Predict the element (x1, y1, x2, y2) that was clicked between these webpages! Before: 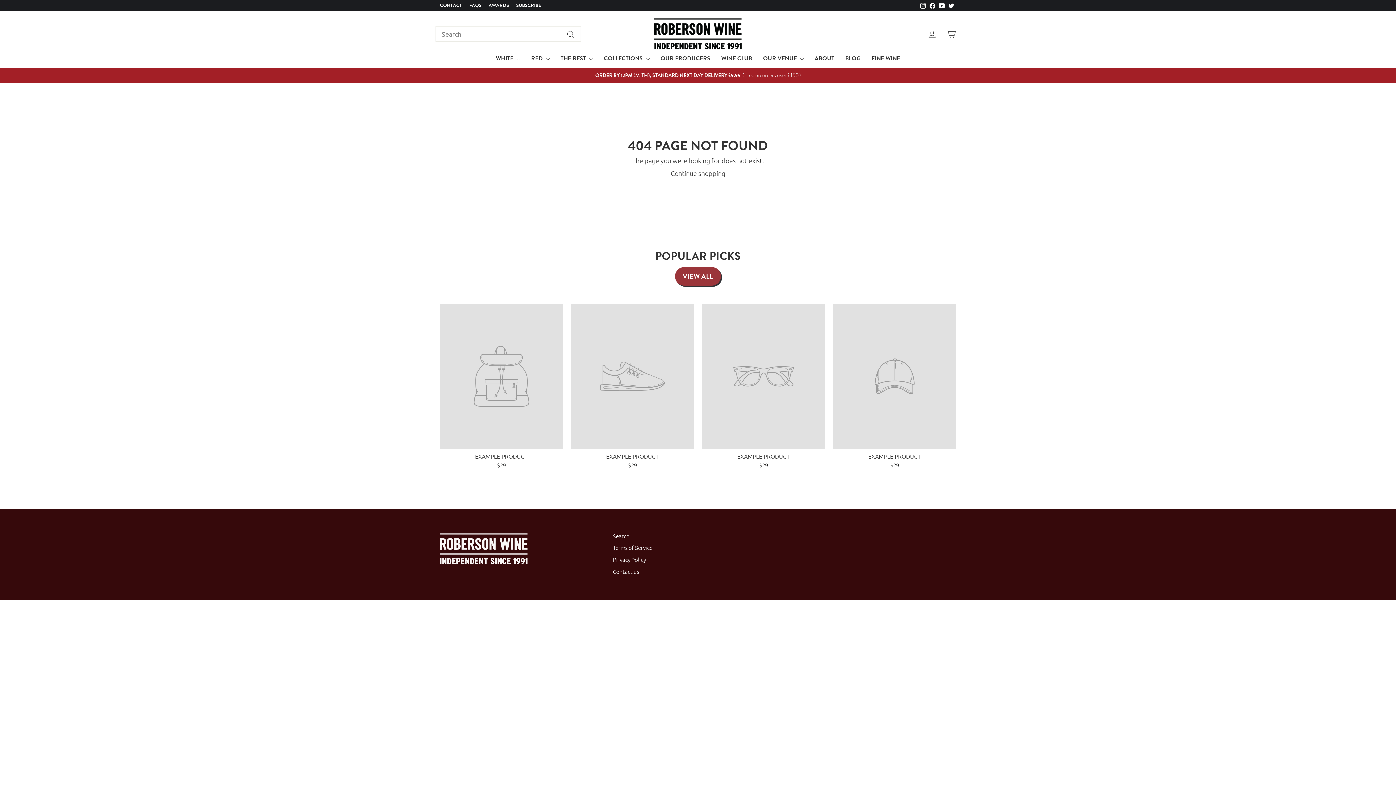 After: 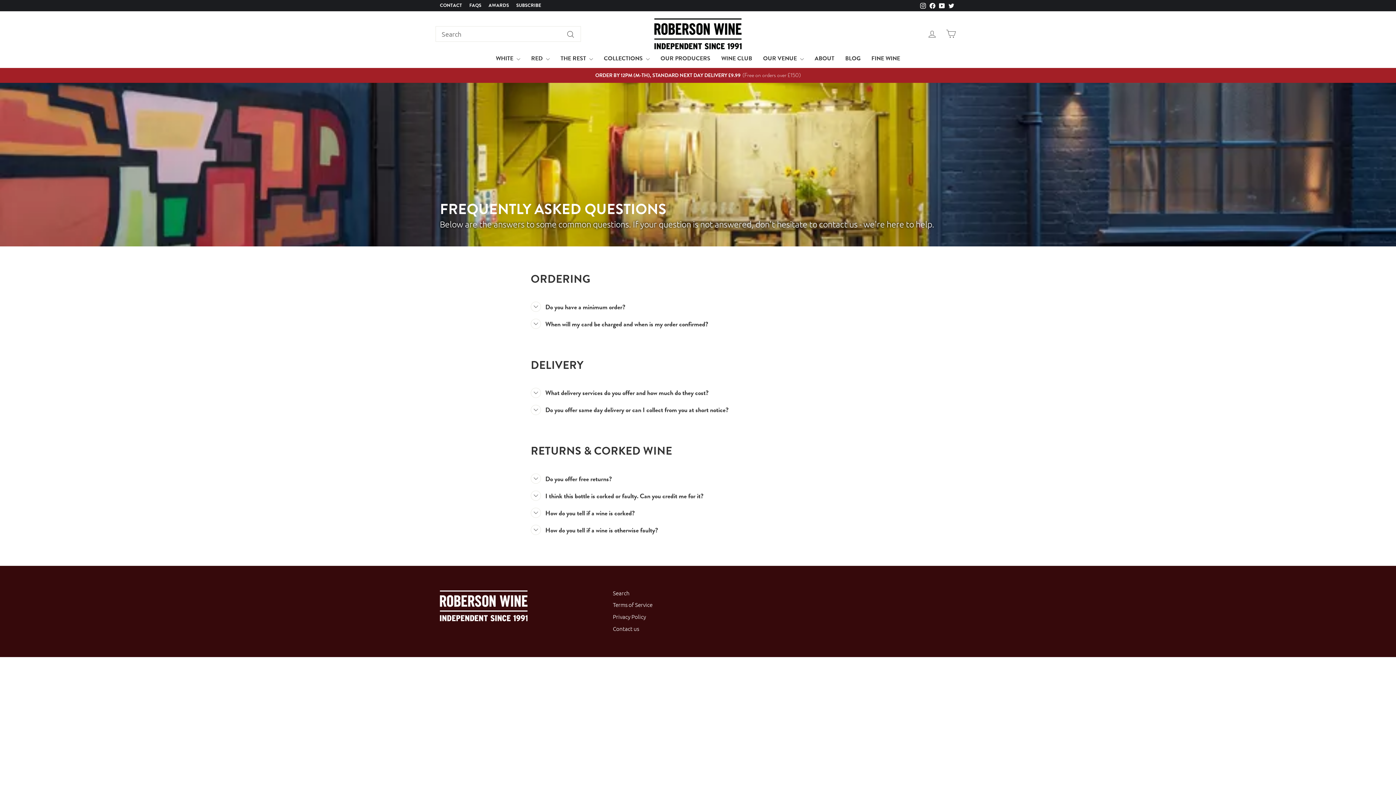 Action: bbox: (465, 0, 485, 10) label: FAQS